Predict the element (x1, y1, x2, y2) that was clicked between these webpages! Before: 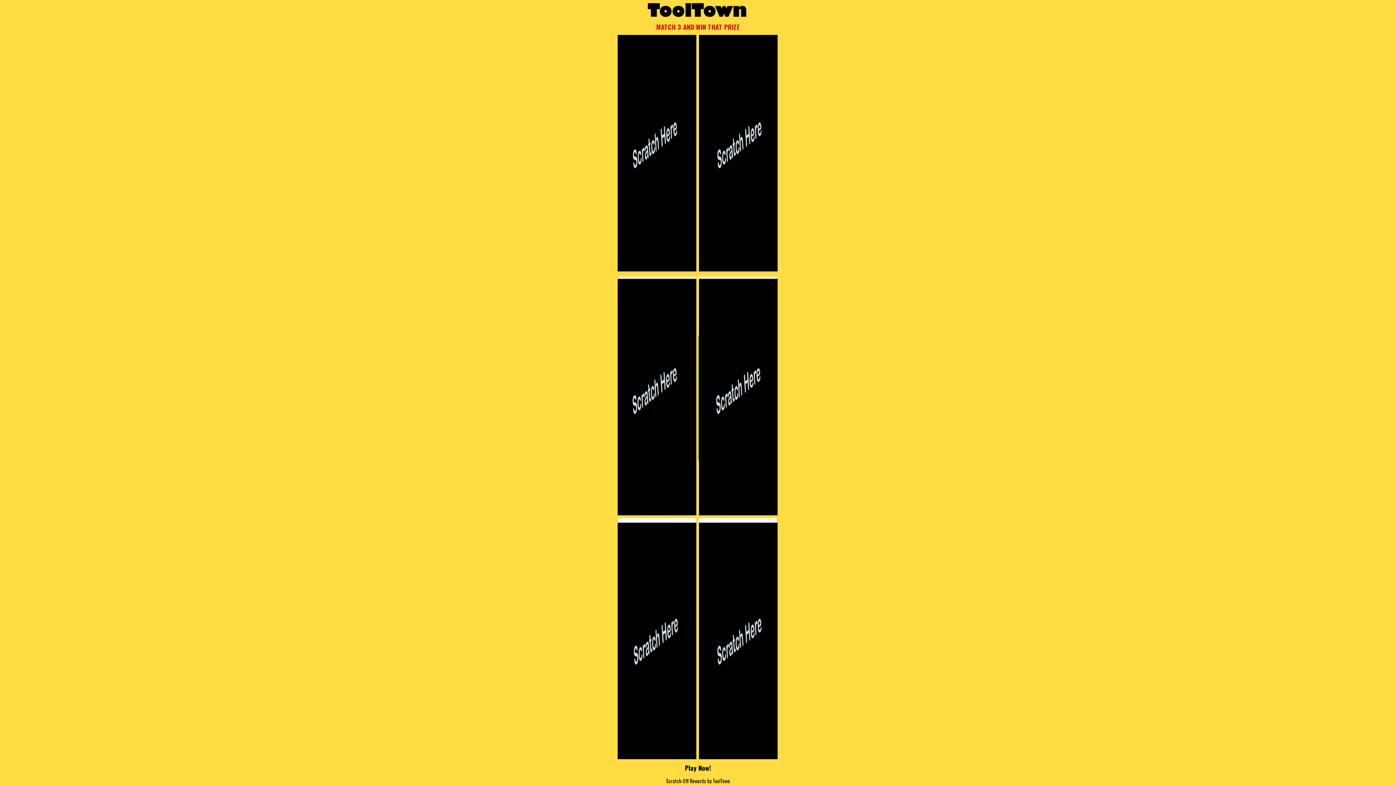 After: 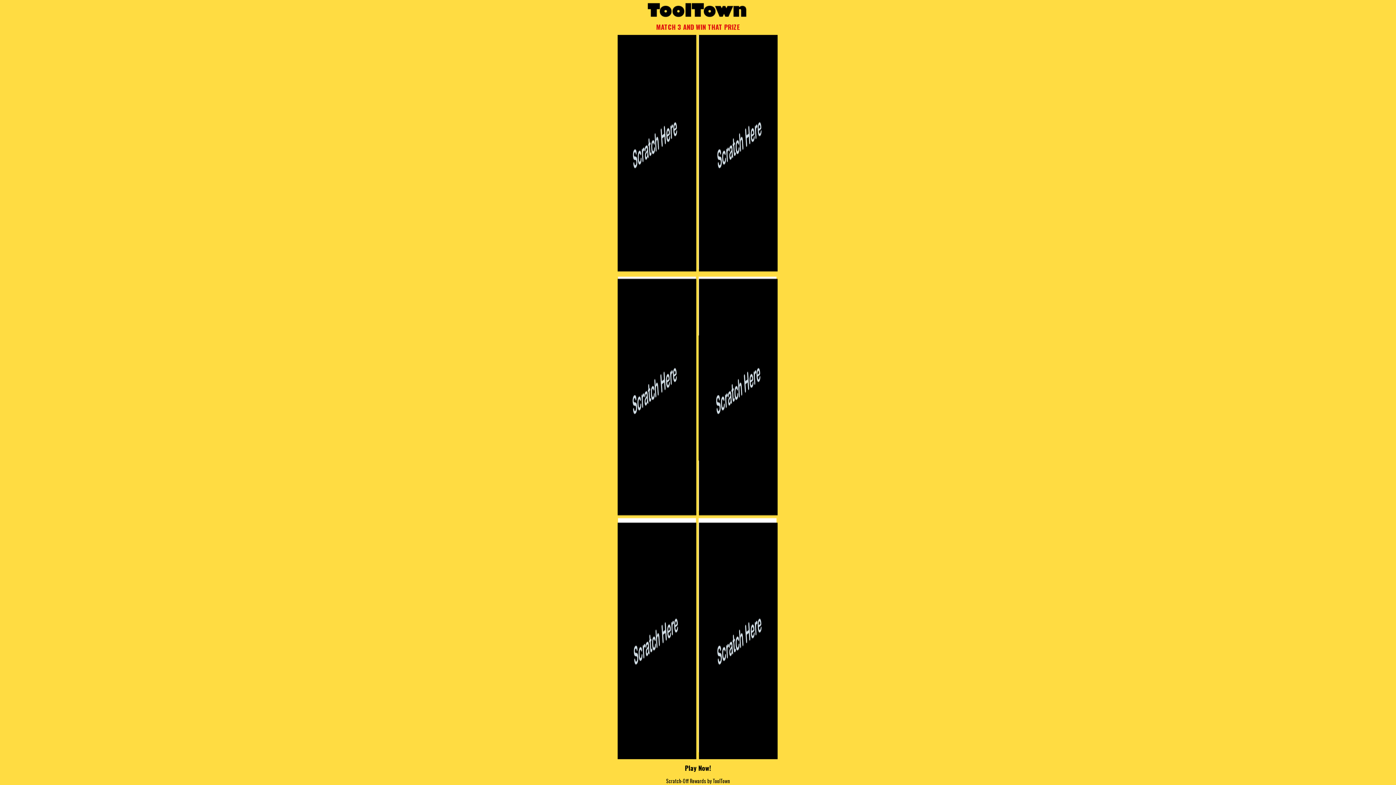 Action: label: Scratch-Off Rewards by ToolTown bbox: (666, 777, 730, 785)